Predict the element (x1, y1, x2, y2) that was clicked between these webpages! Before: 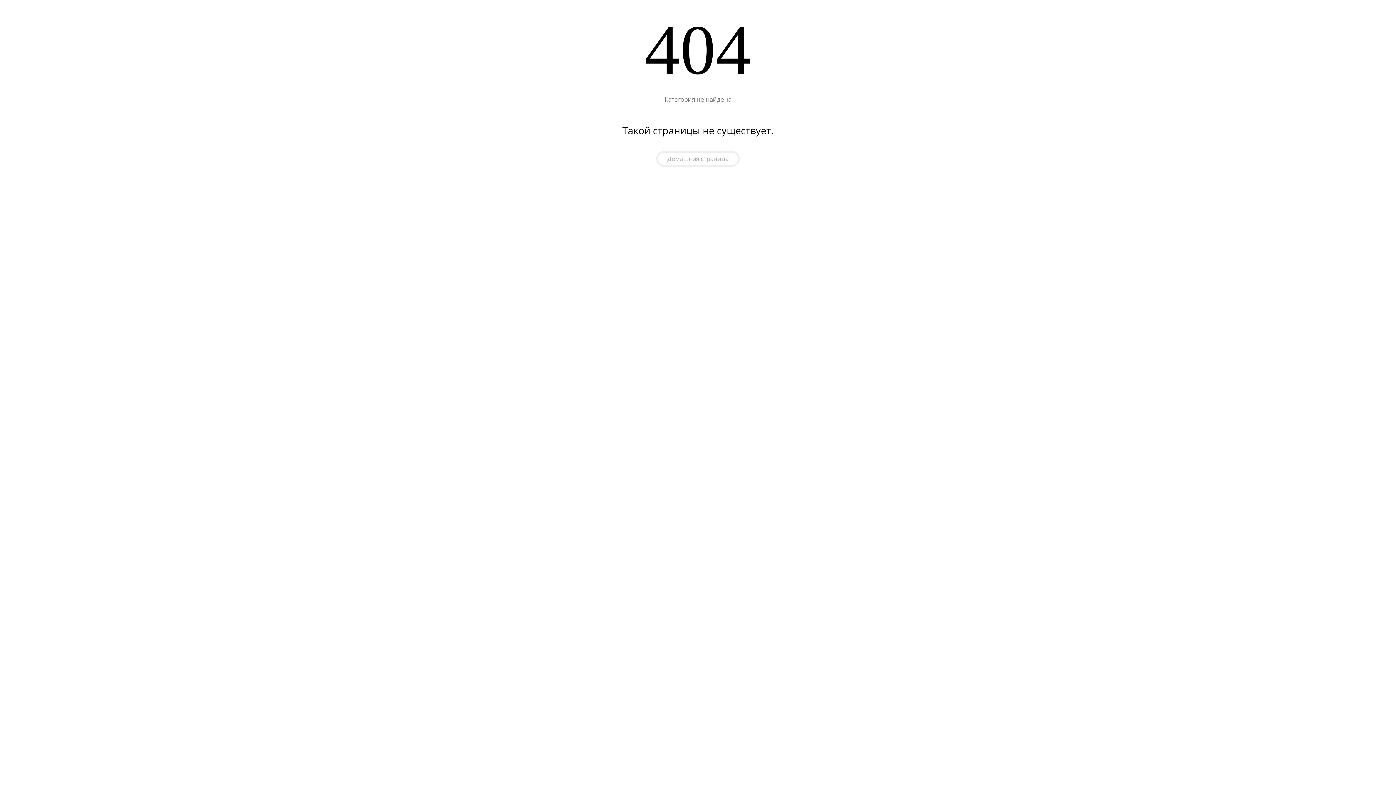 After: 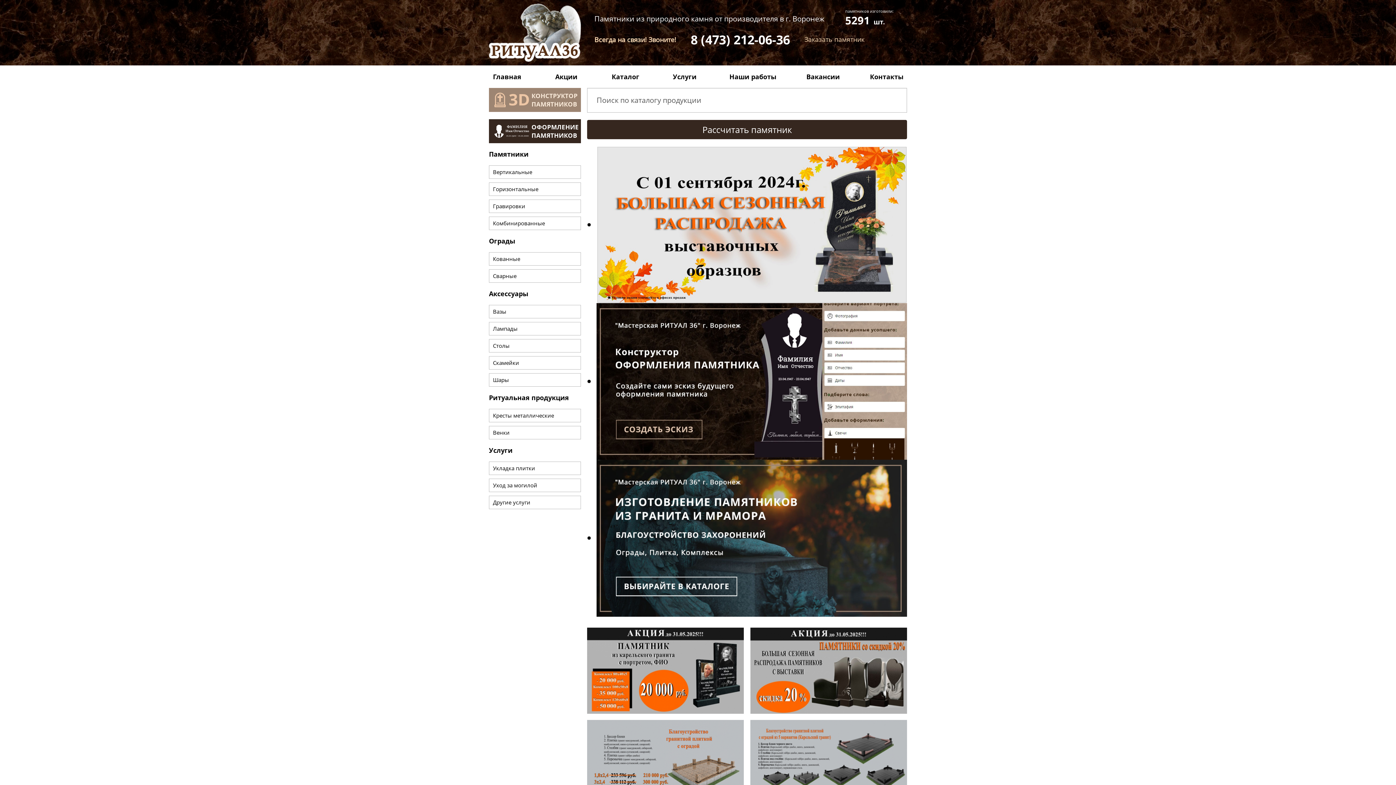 Action: bbox: (656, 150, 740, 166) label: Домашняя страница